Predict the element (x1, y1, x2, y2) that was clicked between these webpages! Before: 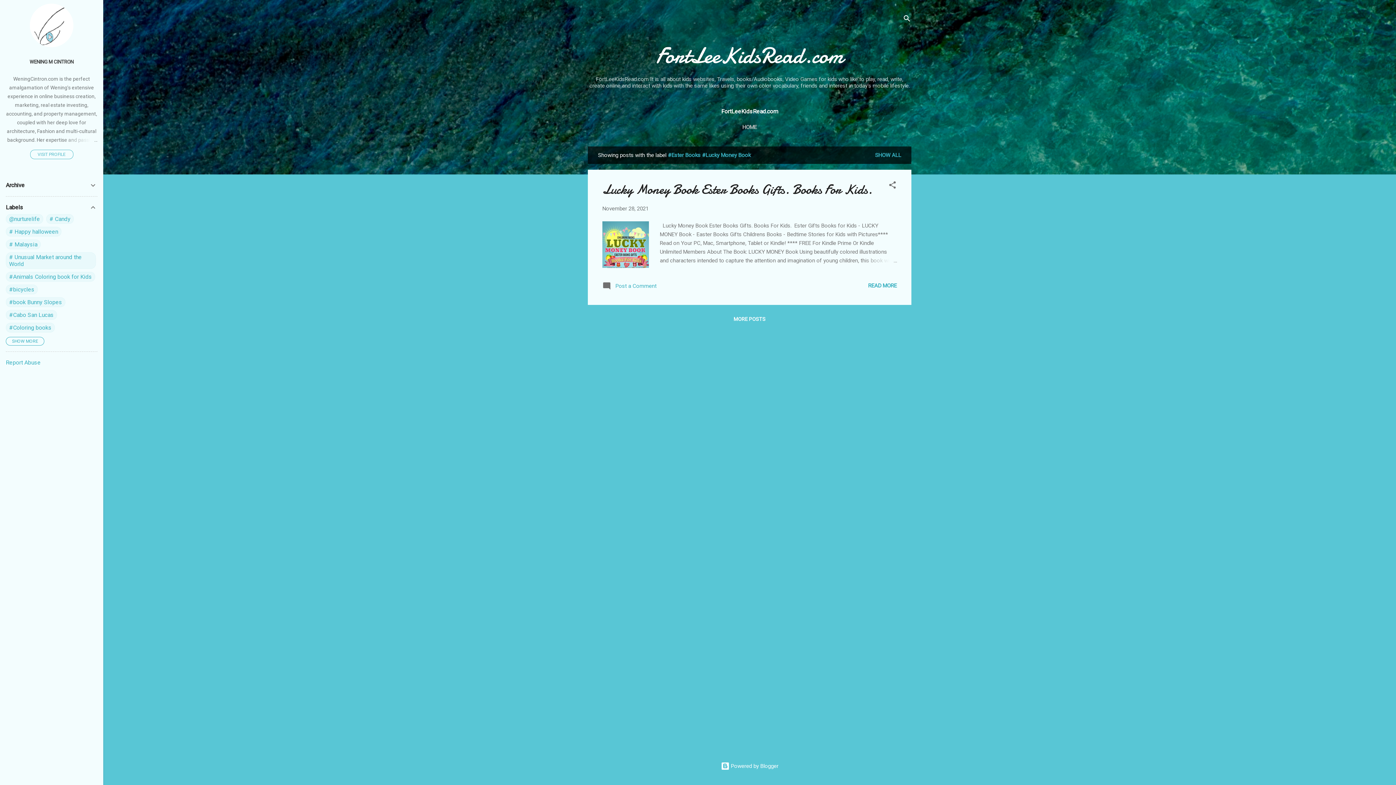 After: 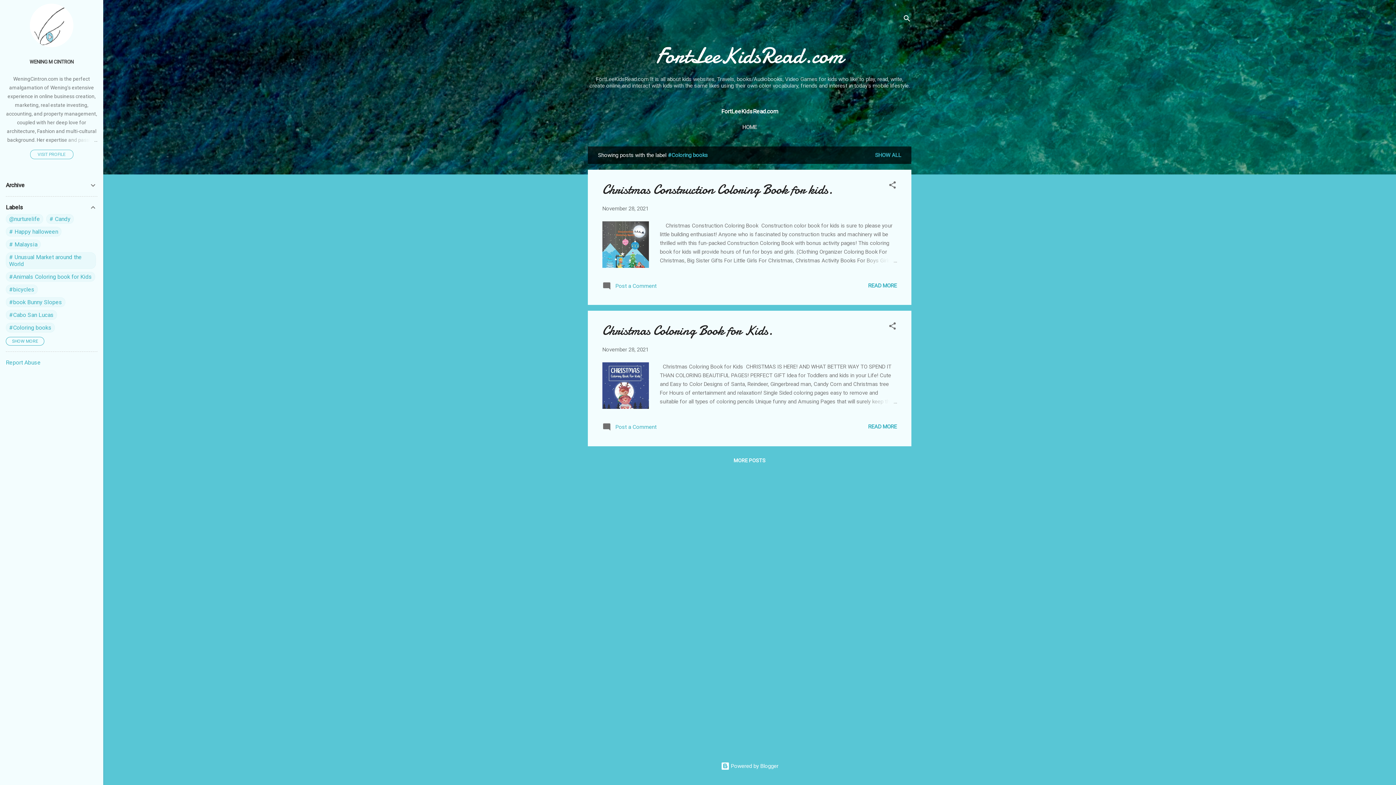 Action: label: #Coloring books bbox: (9, 324, 51, 331)